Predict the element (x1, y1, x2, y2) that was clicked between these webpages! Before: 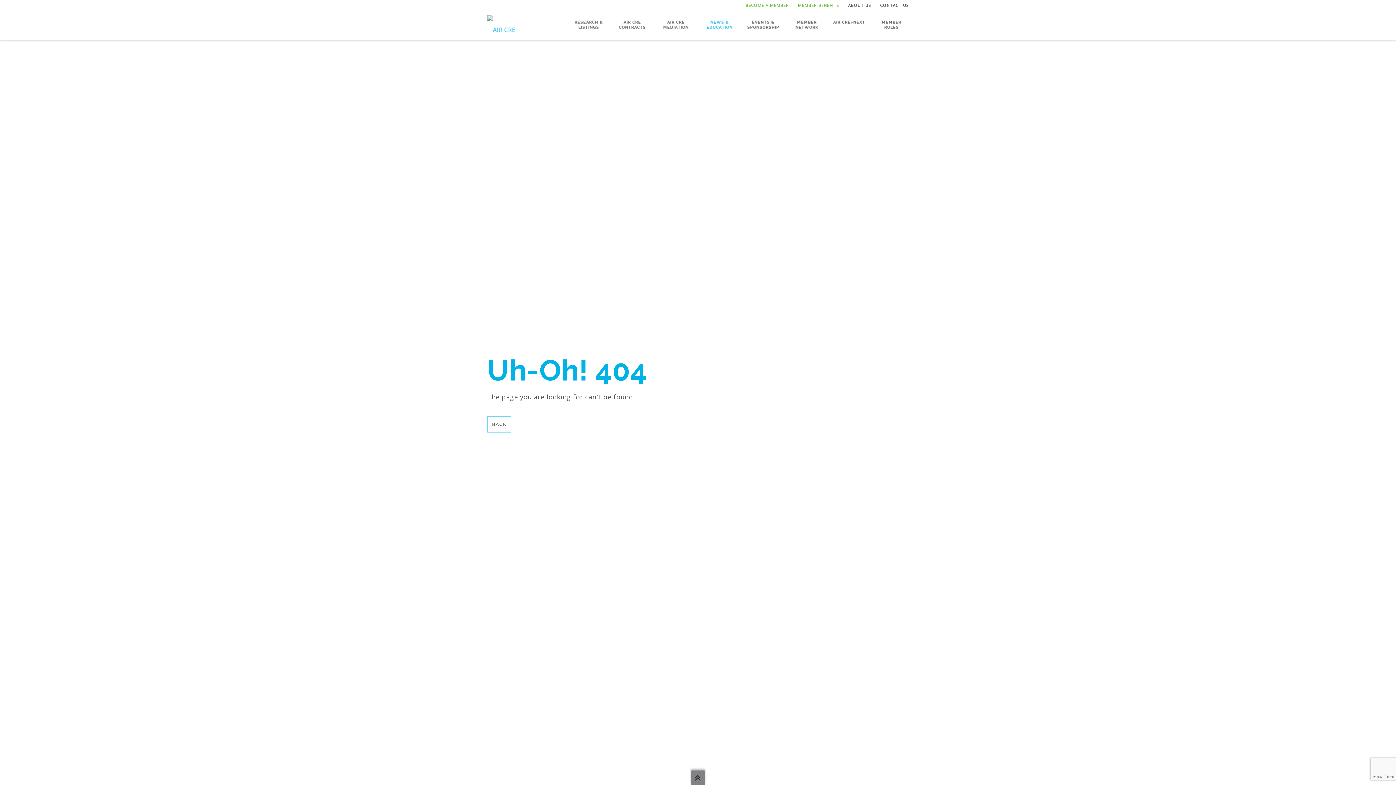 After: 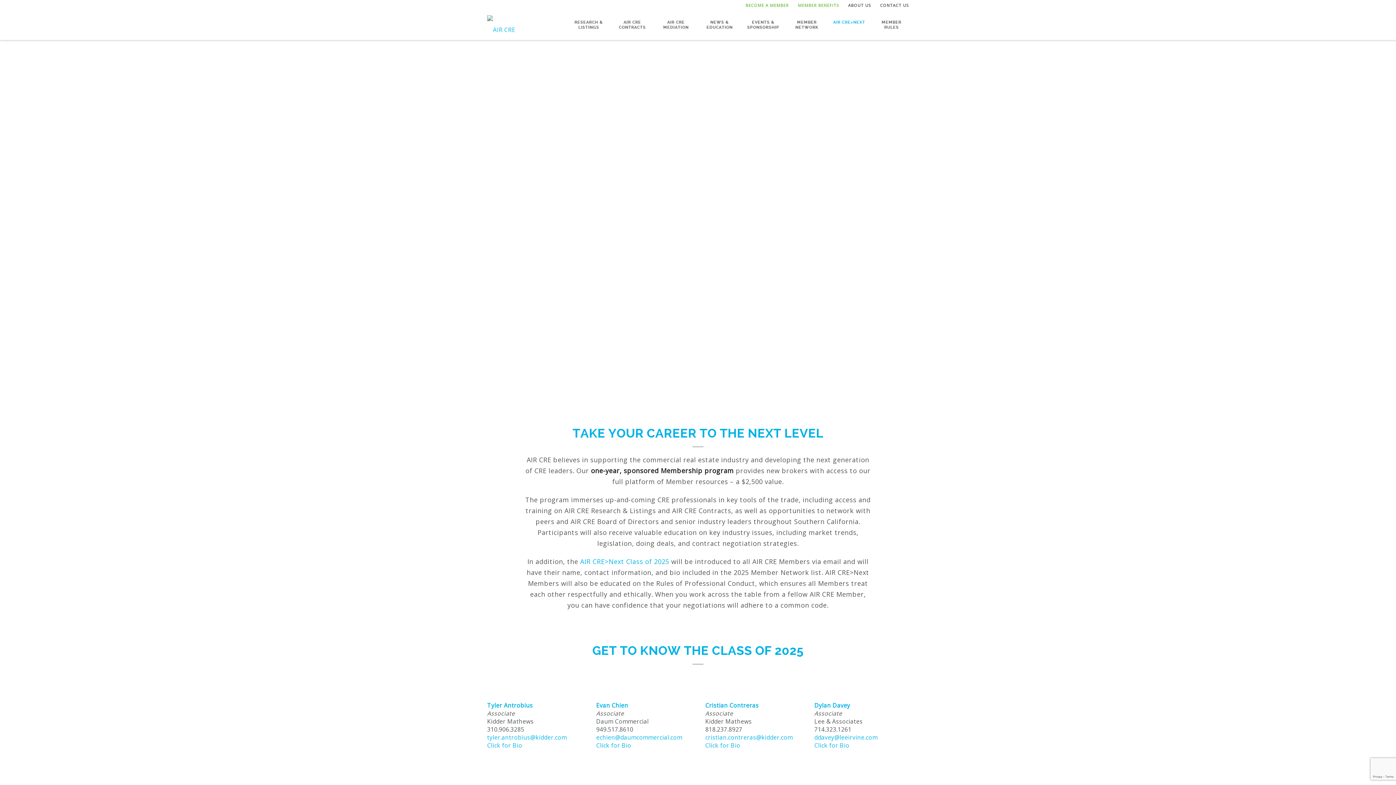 Action: label: AIR CRE>NEXT bbox: (824, 19, 865, 49)